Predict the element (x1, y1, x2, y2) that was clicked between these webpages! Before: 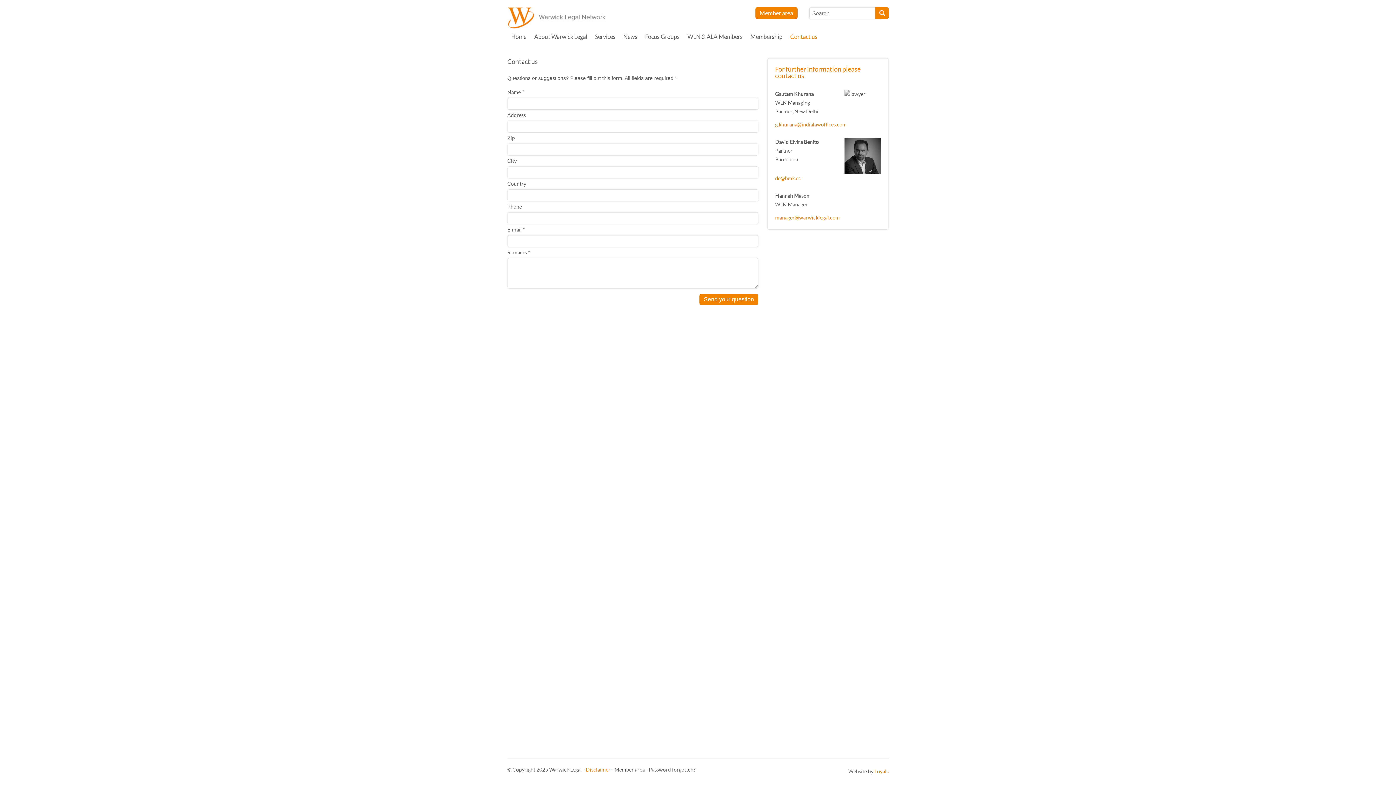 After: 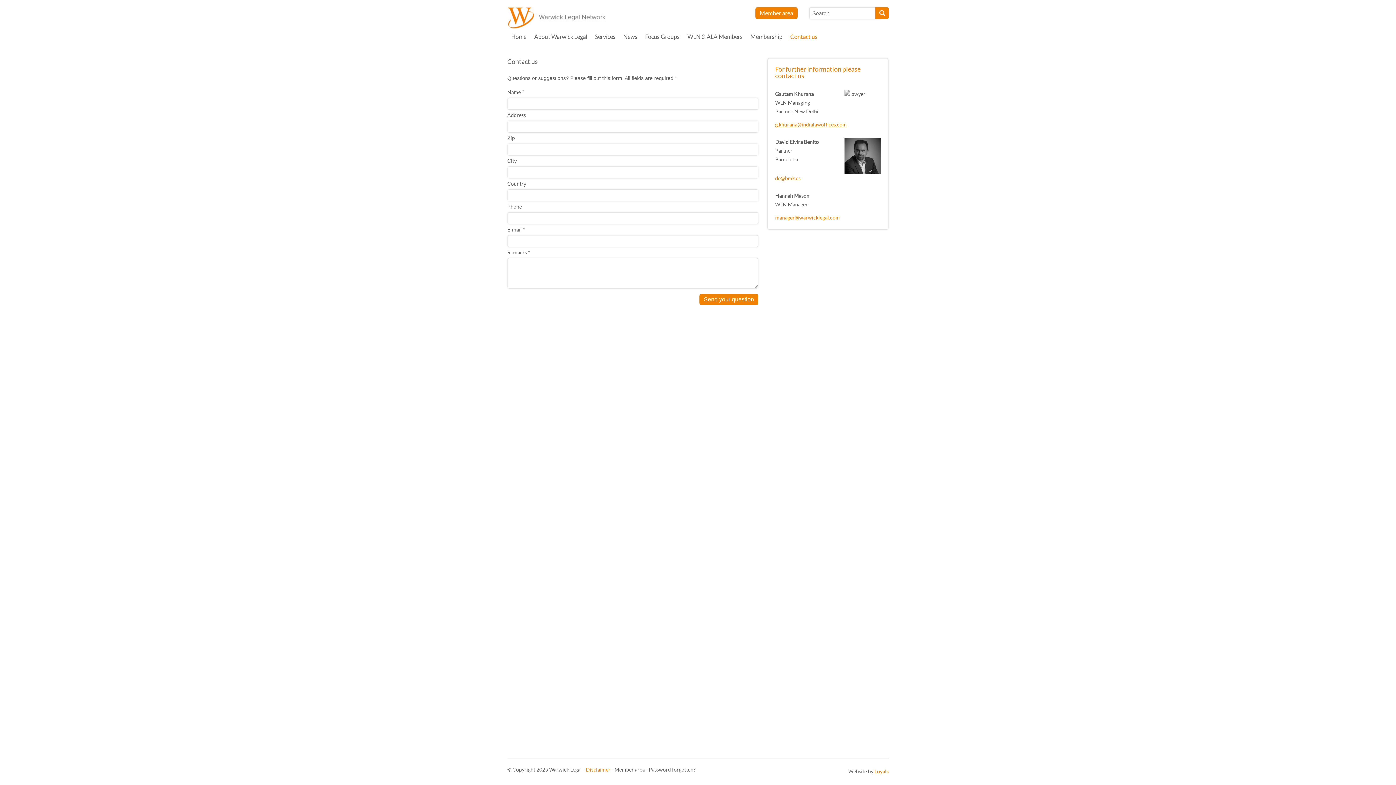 Action: bbox: (775, 121, 847, 127) label: g.khurana@indialawoffices.com